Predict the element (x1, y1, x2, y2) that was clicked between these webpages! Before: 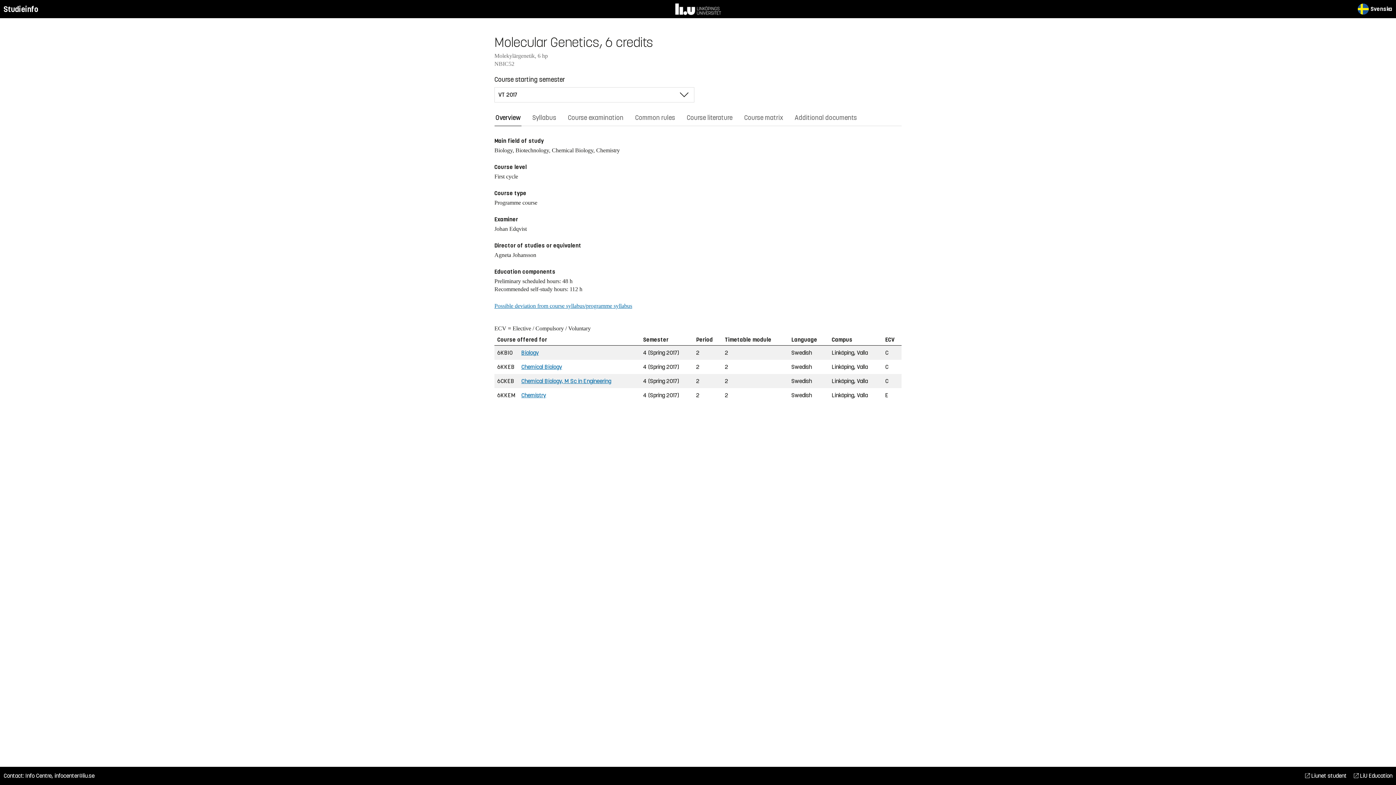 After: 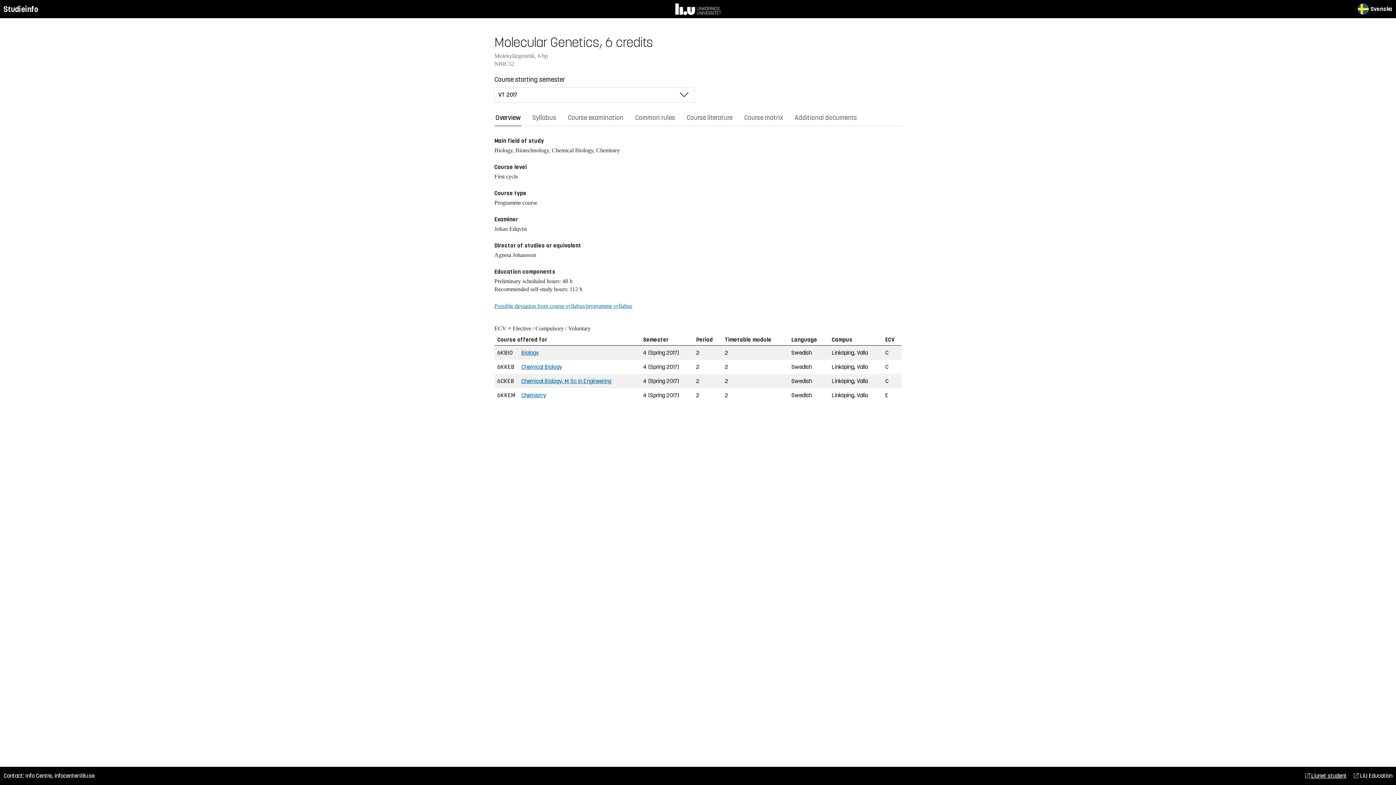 Action: label:  Liunet student bbox: (1305, 772, 1346, 780)